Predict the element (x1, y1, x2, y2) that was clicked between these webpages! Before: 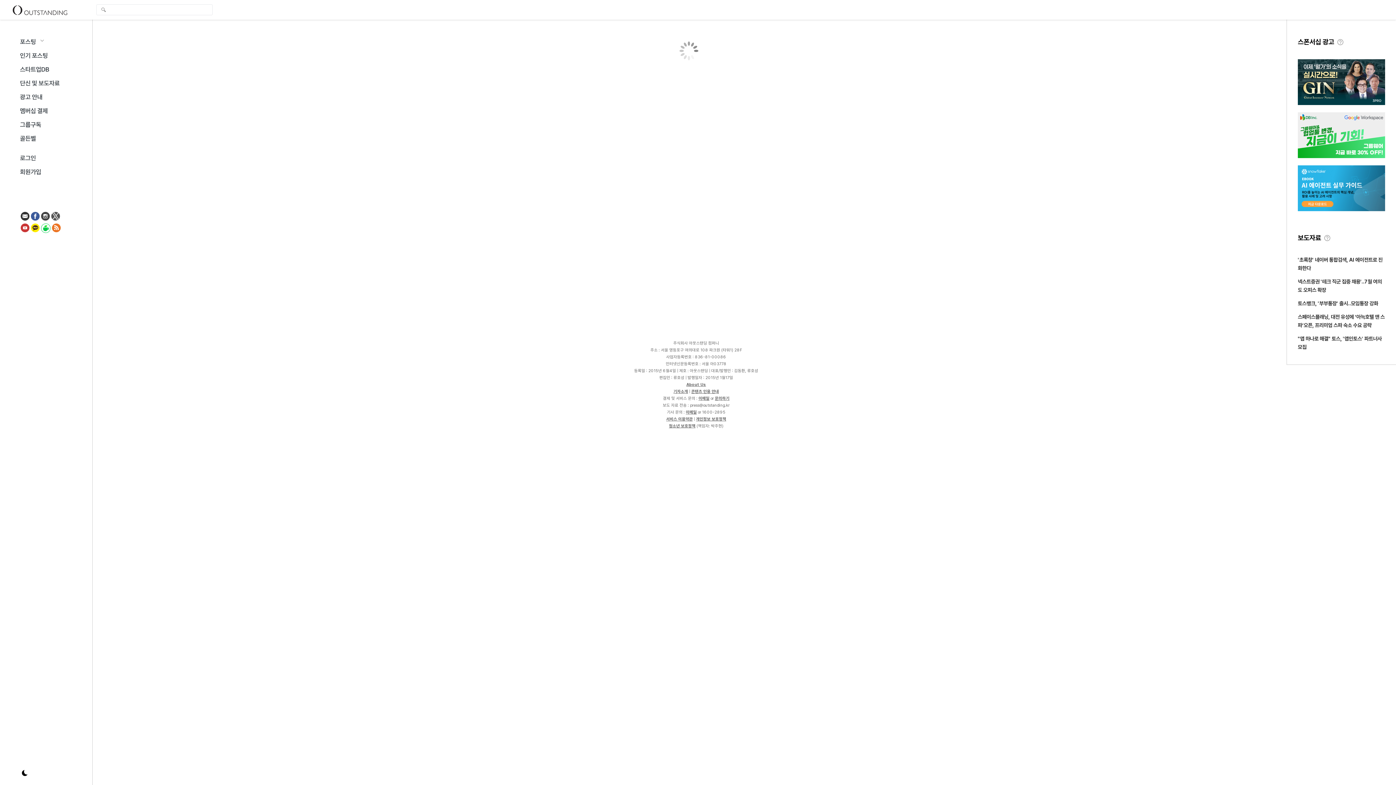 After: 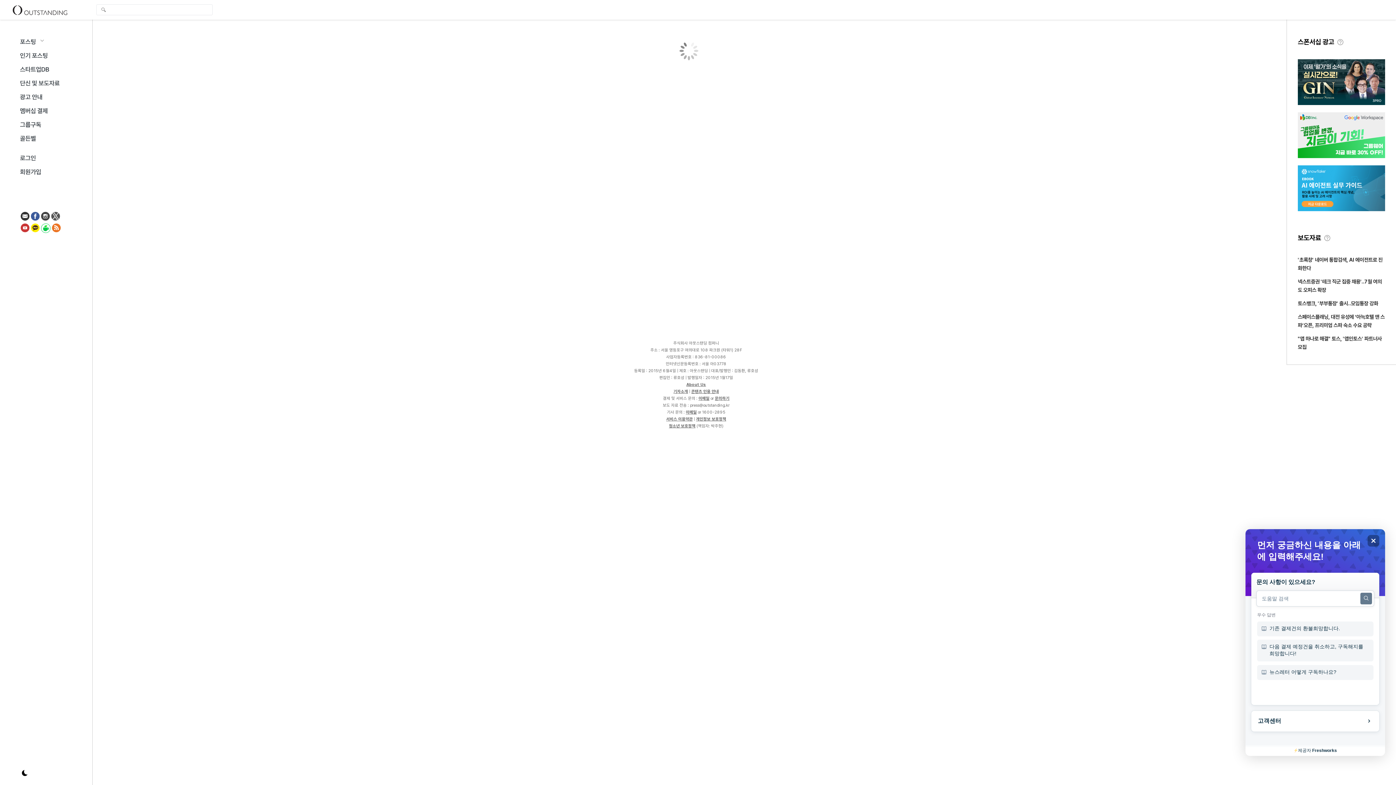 Action: label: 문의하기 bbox: (715, 395, 729, 401)